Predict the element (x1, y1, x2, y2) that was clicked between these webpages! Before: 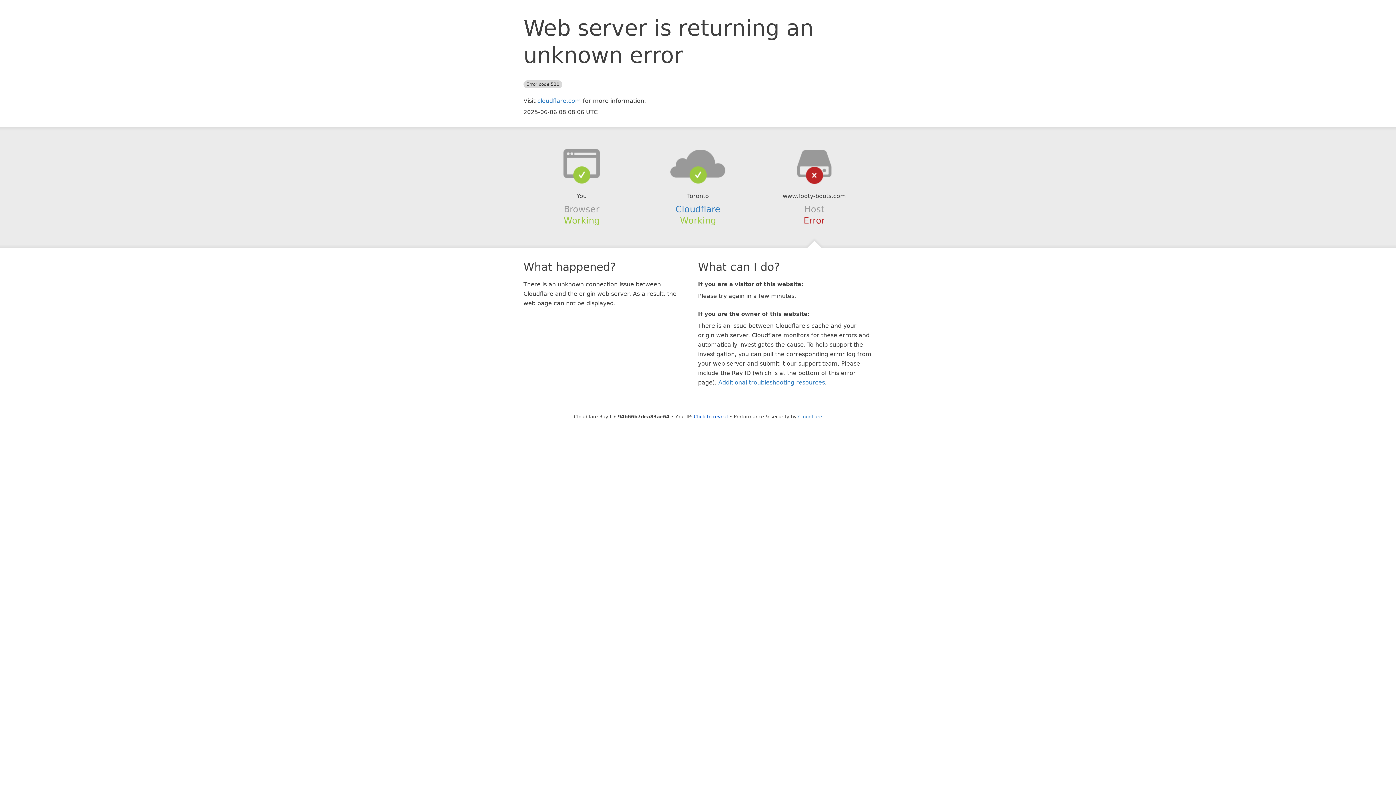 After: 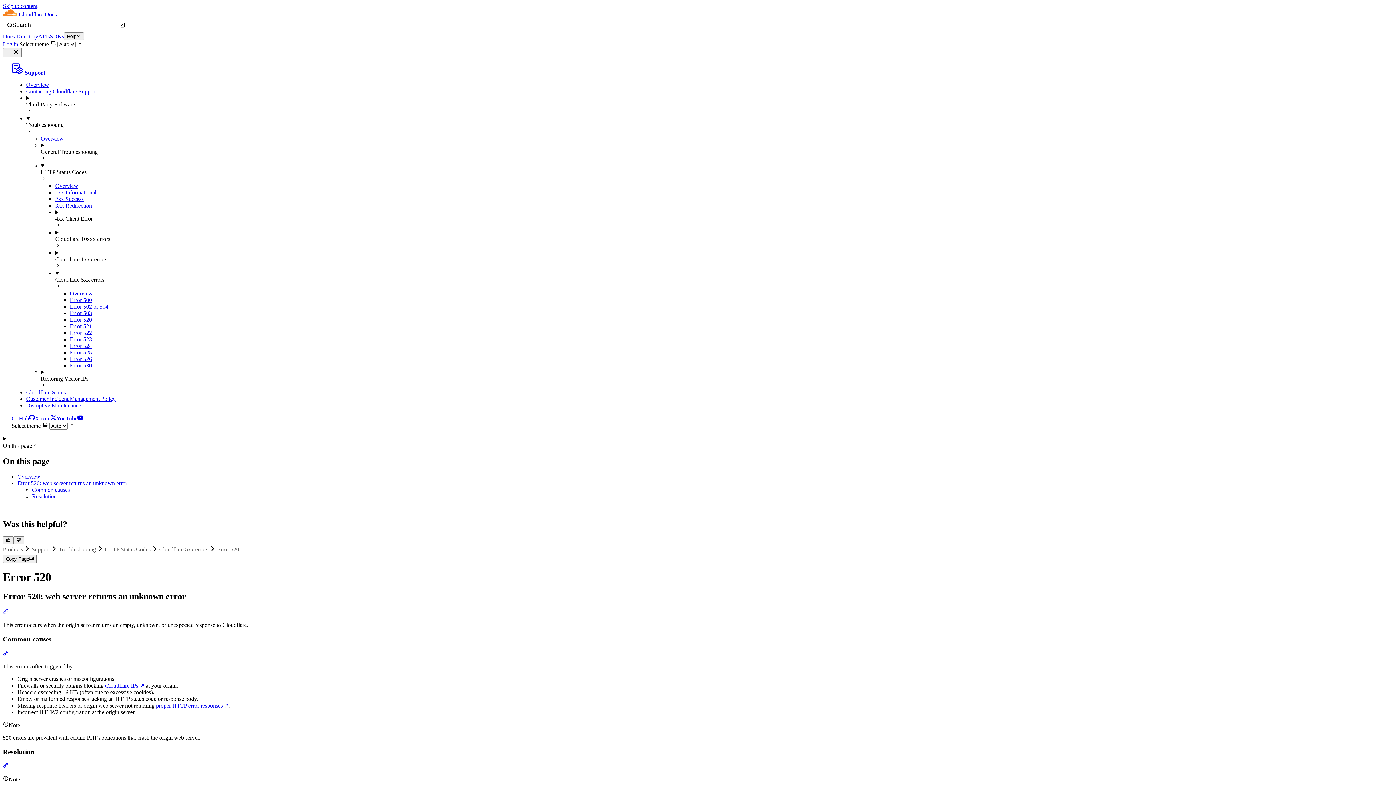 Action: label: Additional troubleshooting resources bbox: (718, 379, 825, 386)